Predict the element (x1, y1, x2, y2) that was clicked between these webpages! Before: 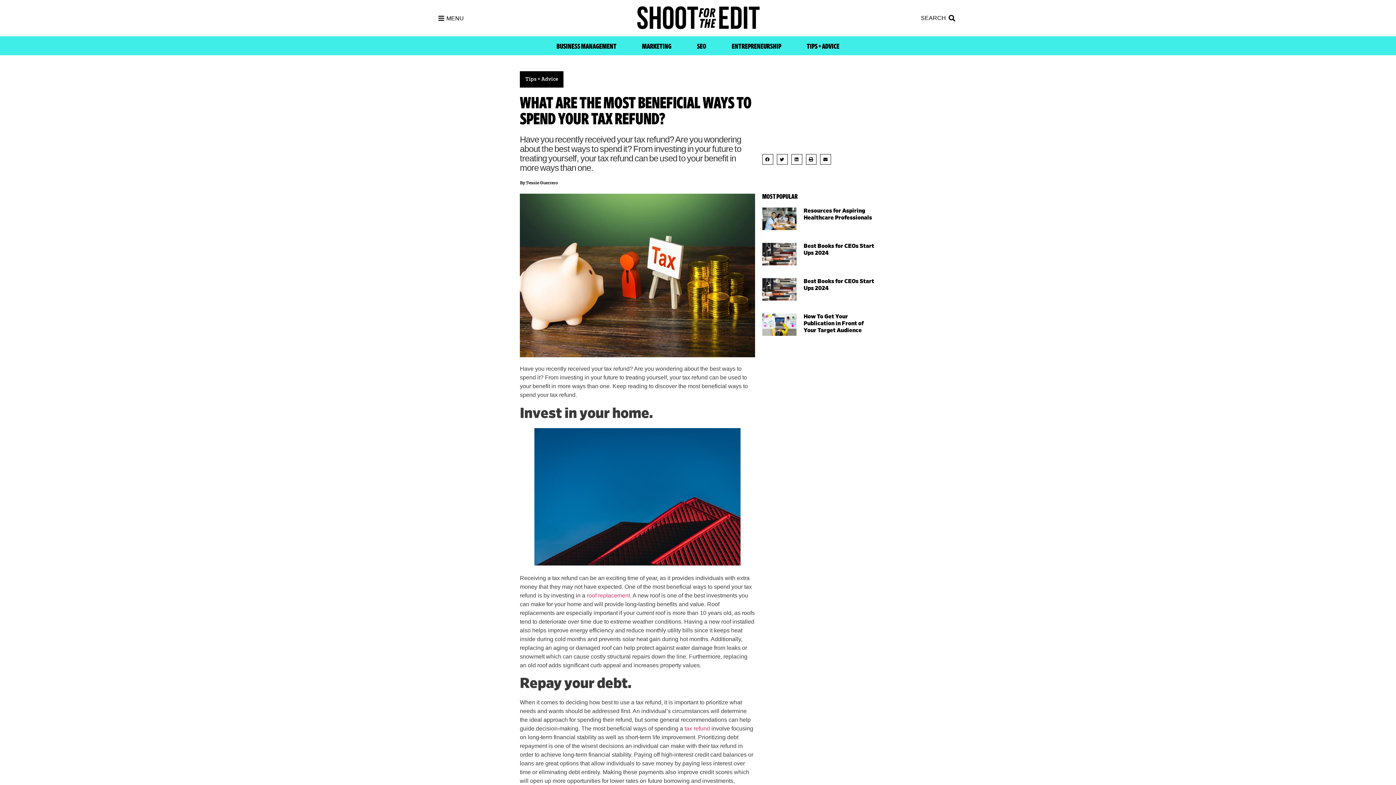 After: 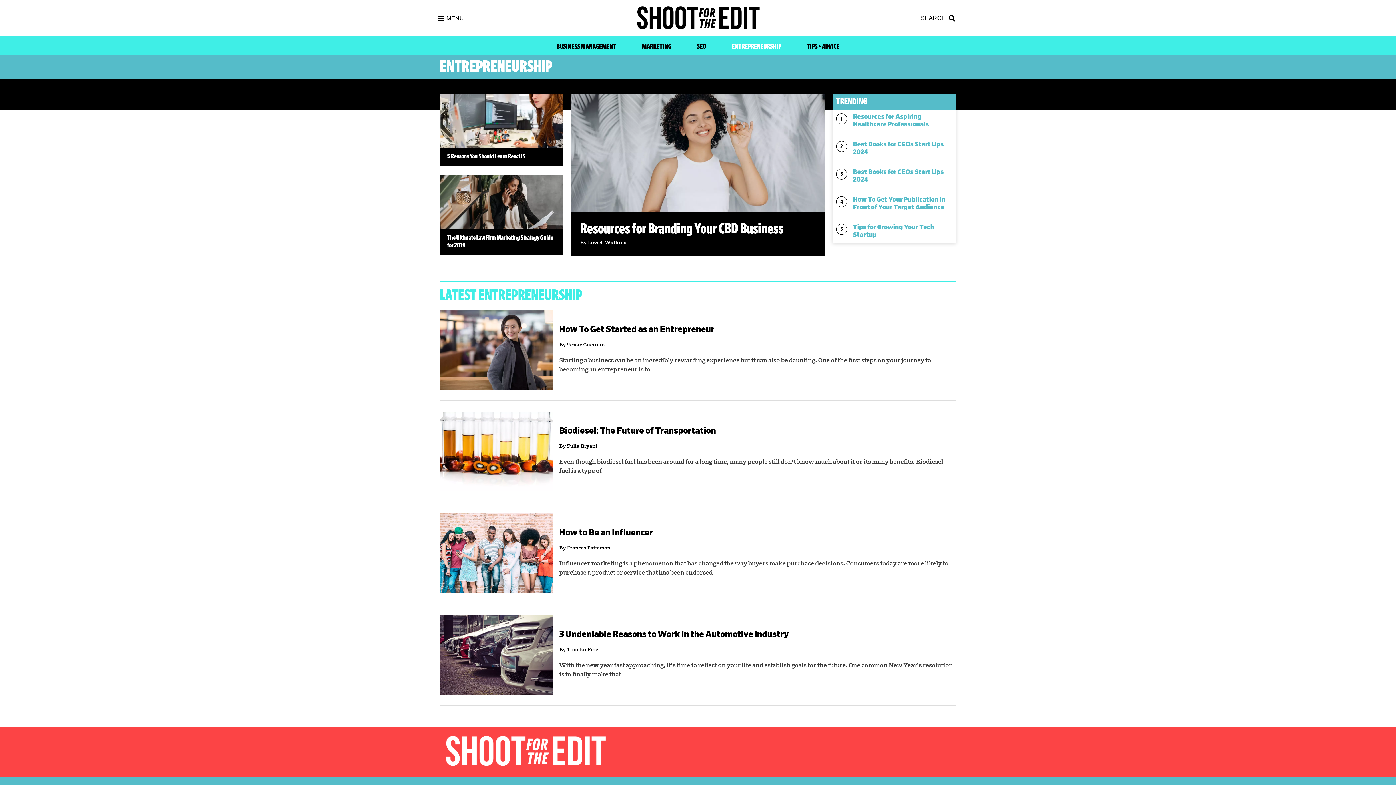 Action: bbox: (724, 38, 788, 55) label: ENTREPRENEURSHIP